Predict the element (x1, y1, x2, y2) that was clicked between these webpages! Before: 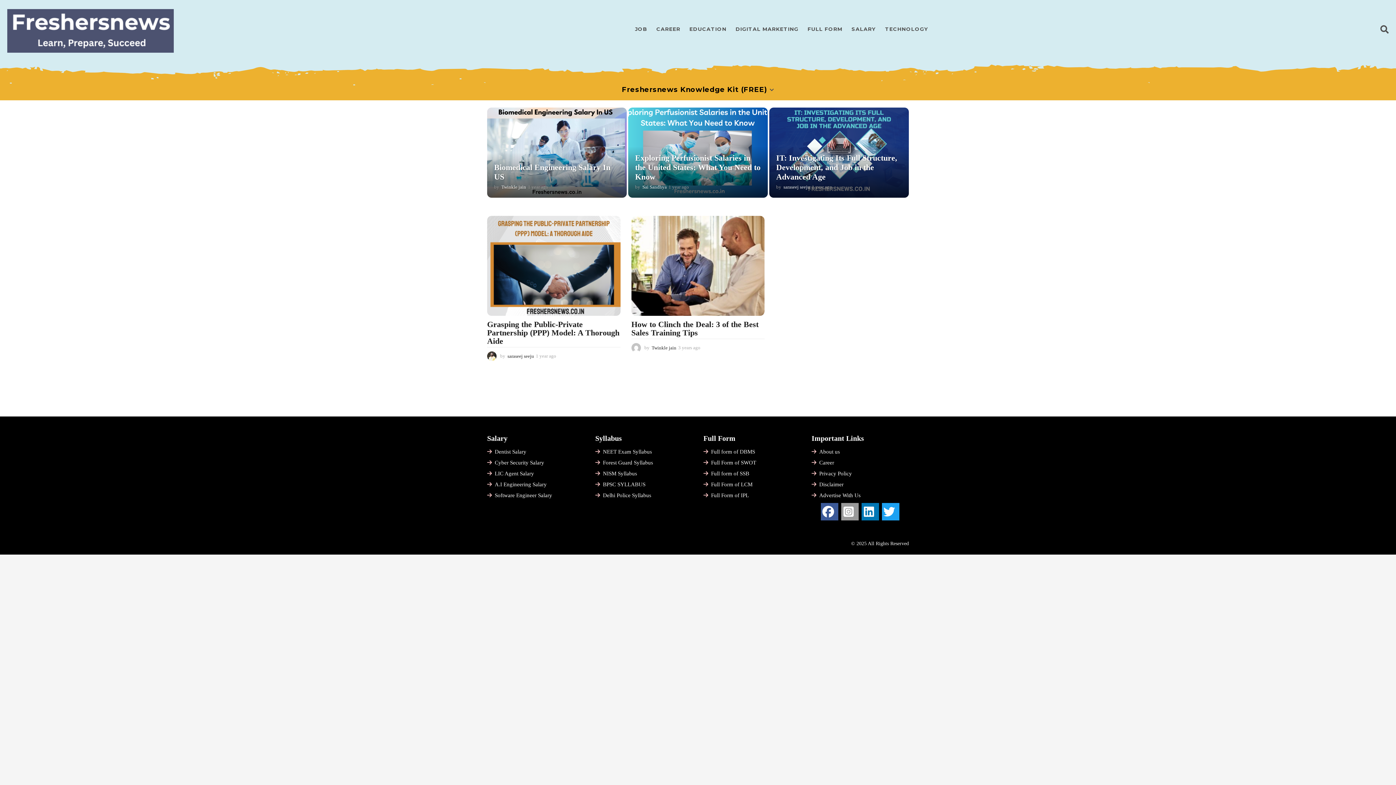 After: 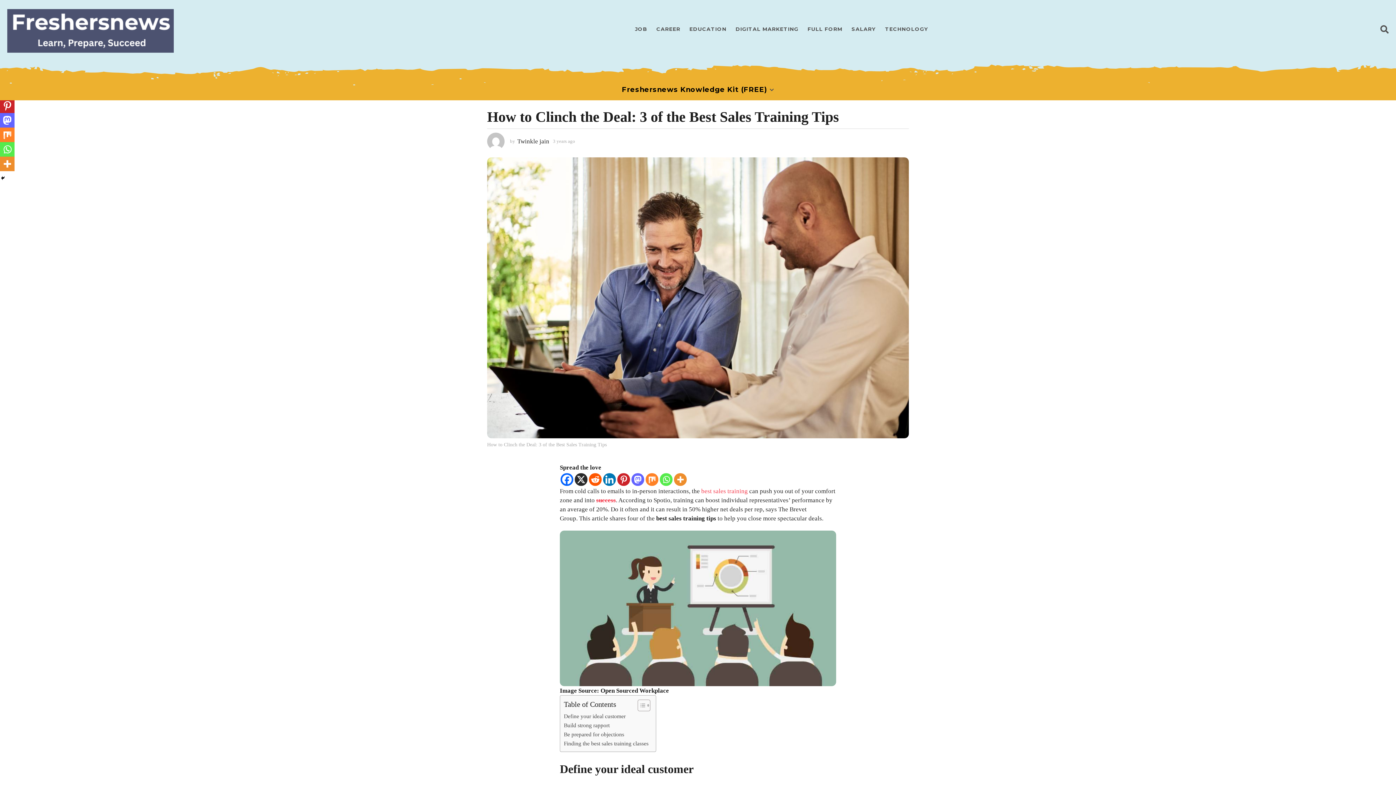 Action: bbox: (631, 319, 758, 337) label: How to Clinch the Deal: 3 of the Best Sales Training Tips  